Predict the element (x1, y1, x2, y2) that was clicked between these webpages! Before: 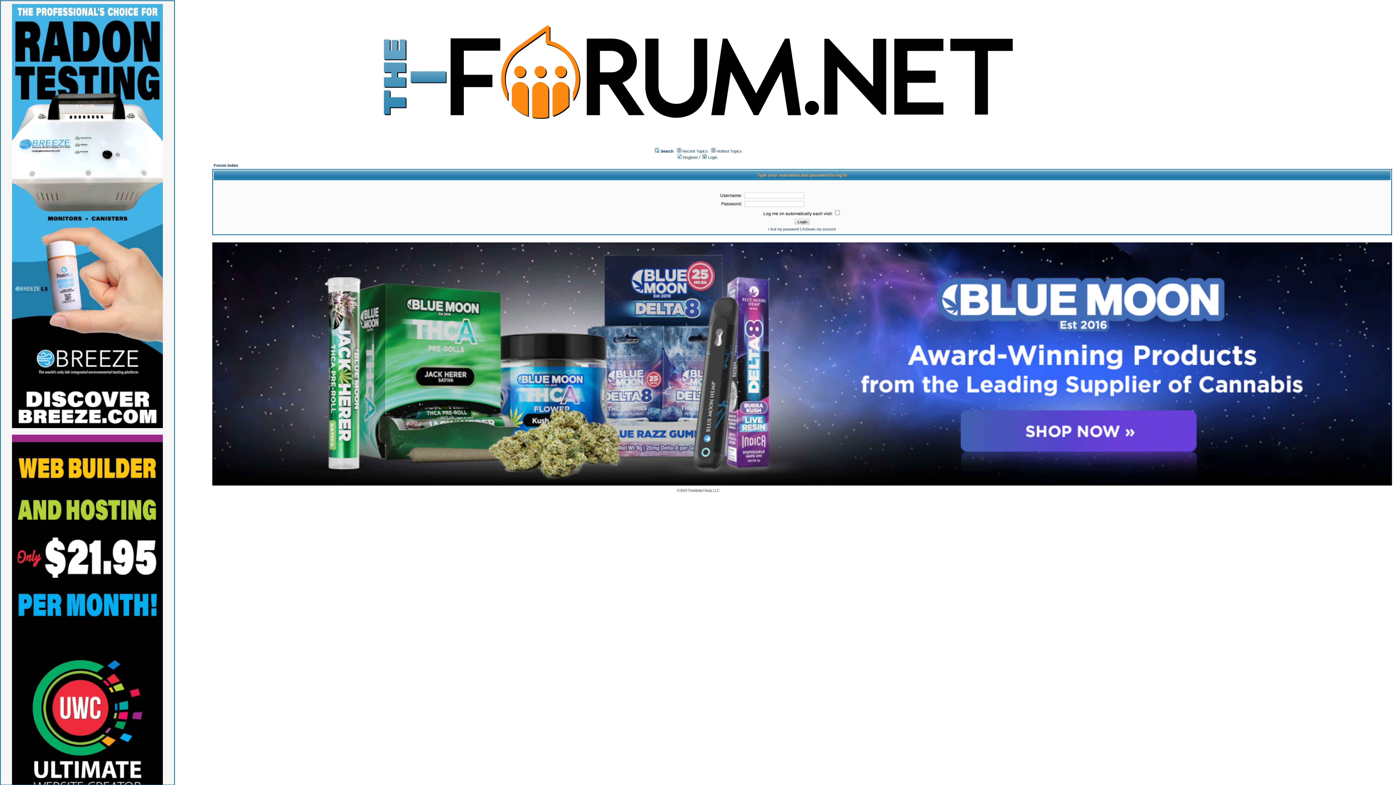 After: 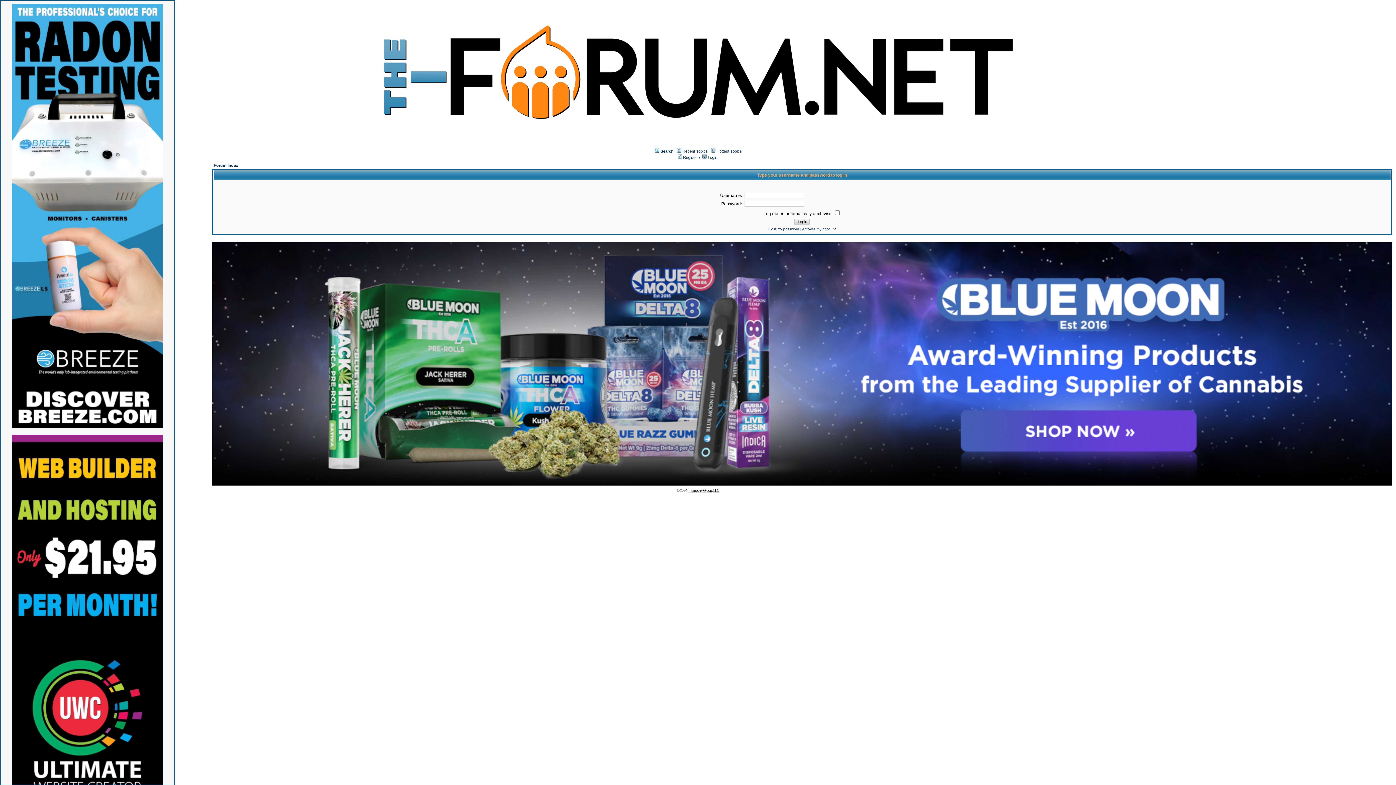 Action: label: Thornberry Group, LLC bbox: (688, 488, 719, 492)